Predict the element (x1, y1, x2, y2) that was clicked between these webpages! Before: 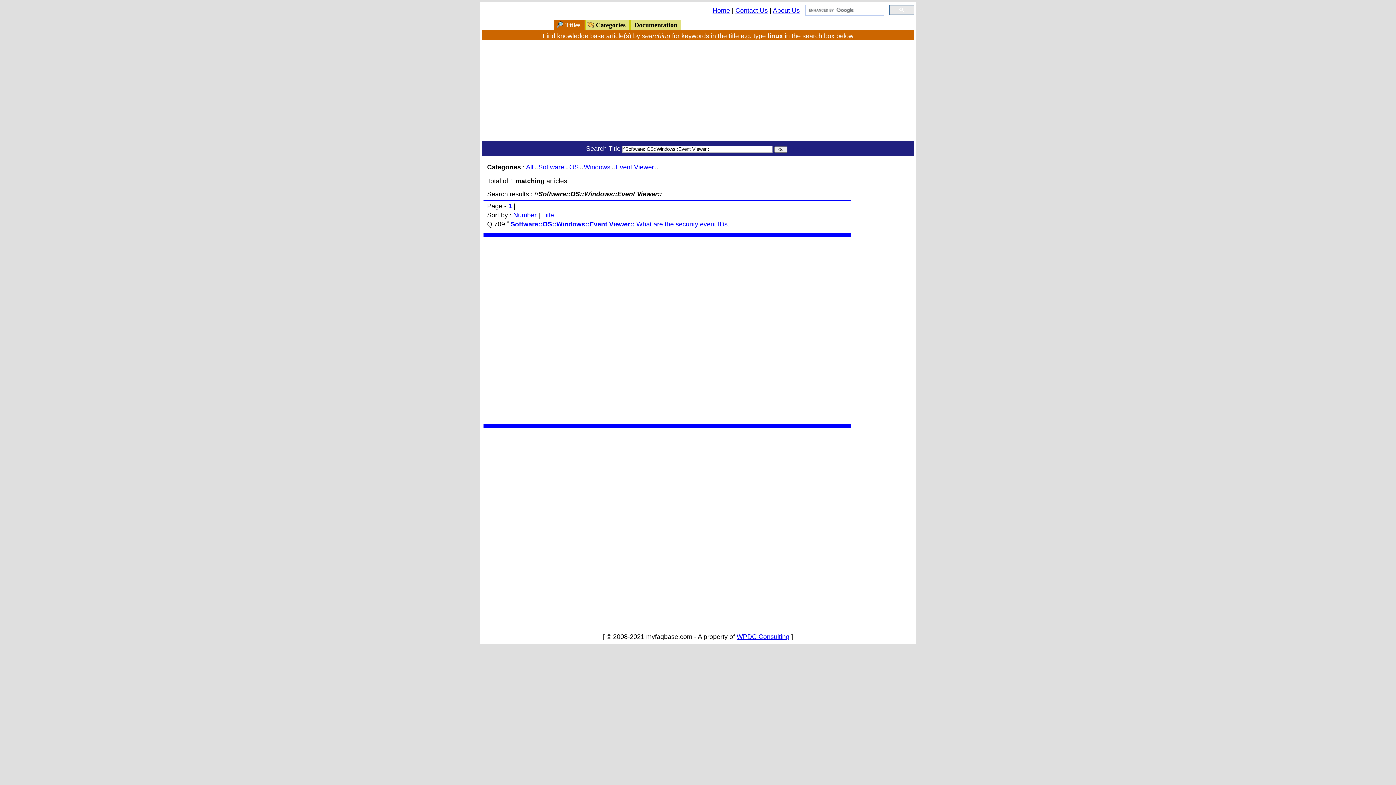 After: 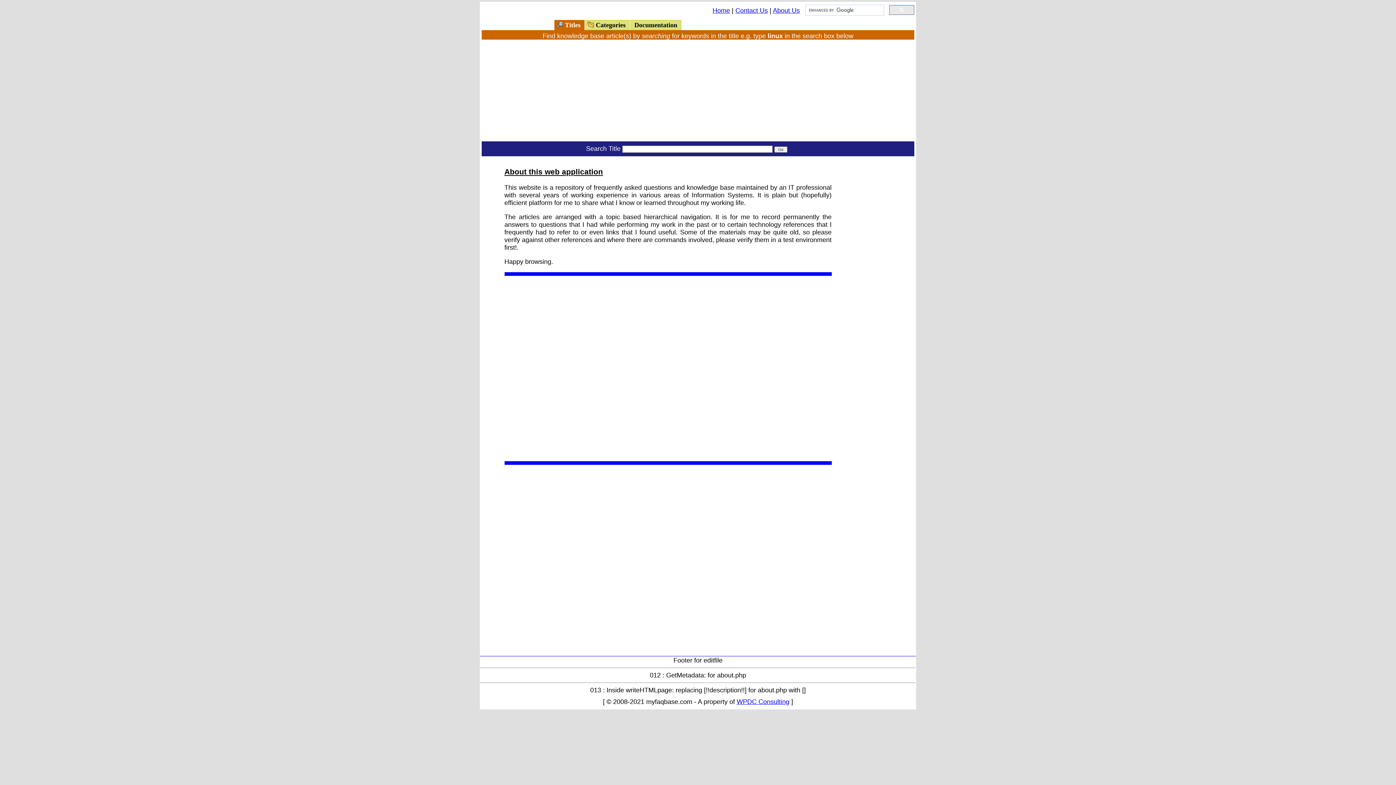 Action: label: About Us bbox: (773, 6, 800, 14)